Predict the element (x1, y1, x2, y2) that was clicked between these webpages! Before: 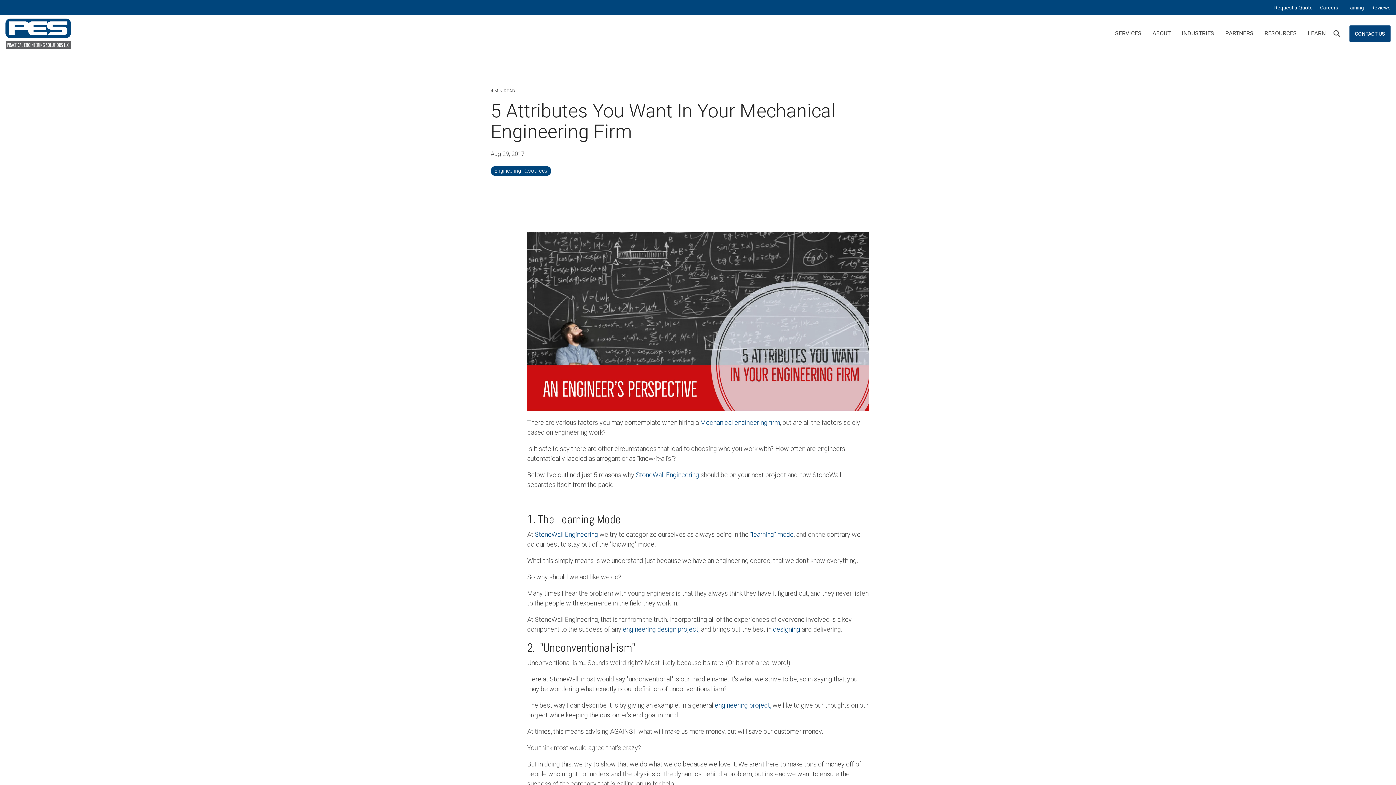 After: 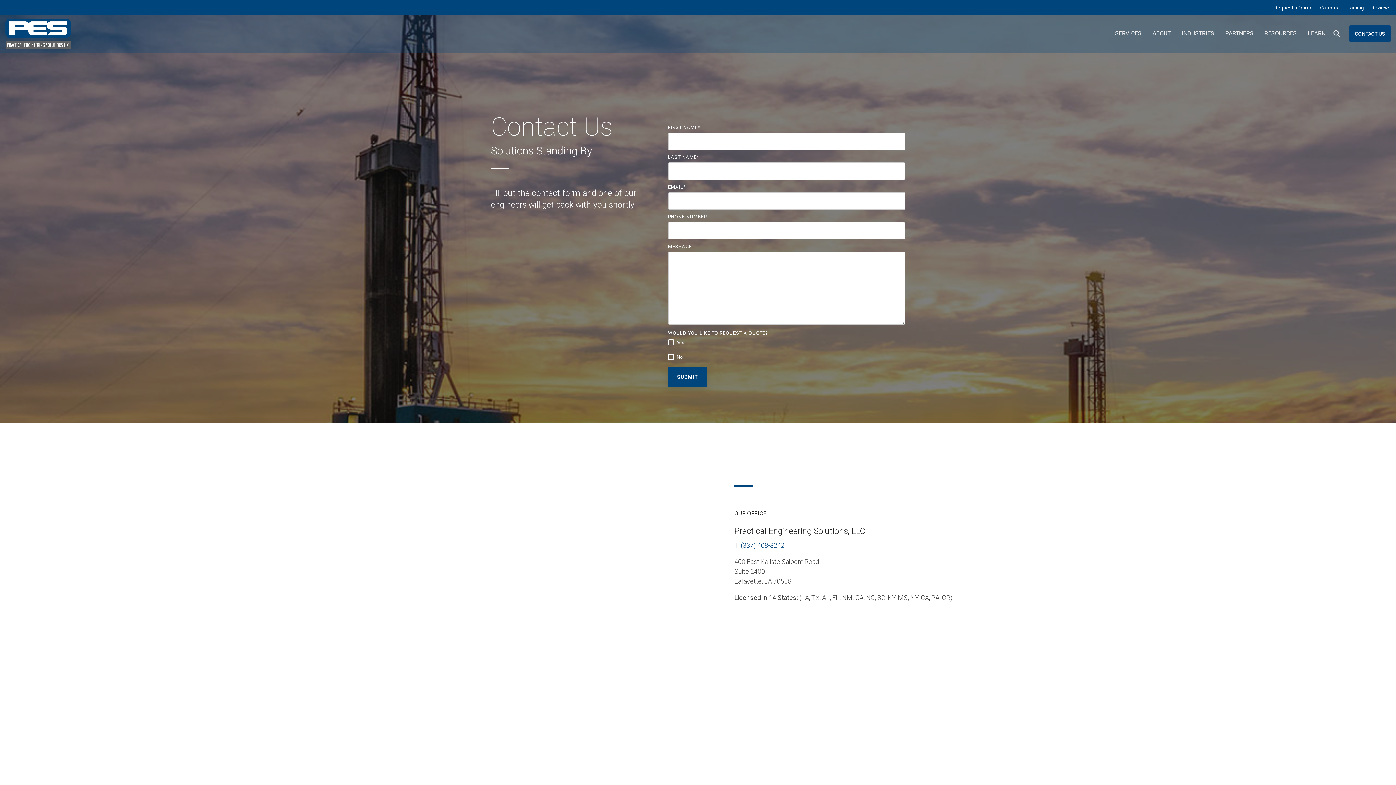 Action: bbox: (1267, 3, 1313, 12) label: Request a Quote